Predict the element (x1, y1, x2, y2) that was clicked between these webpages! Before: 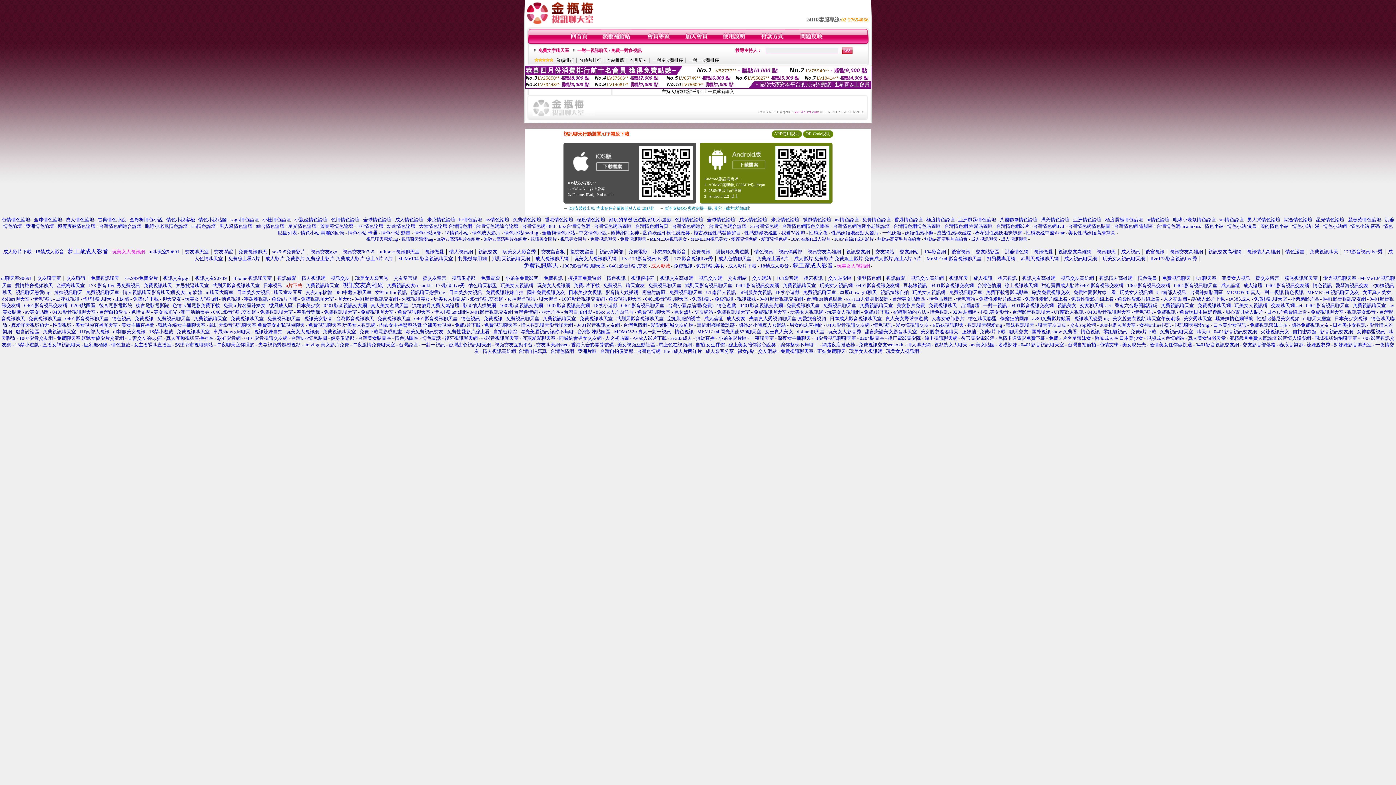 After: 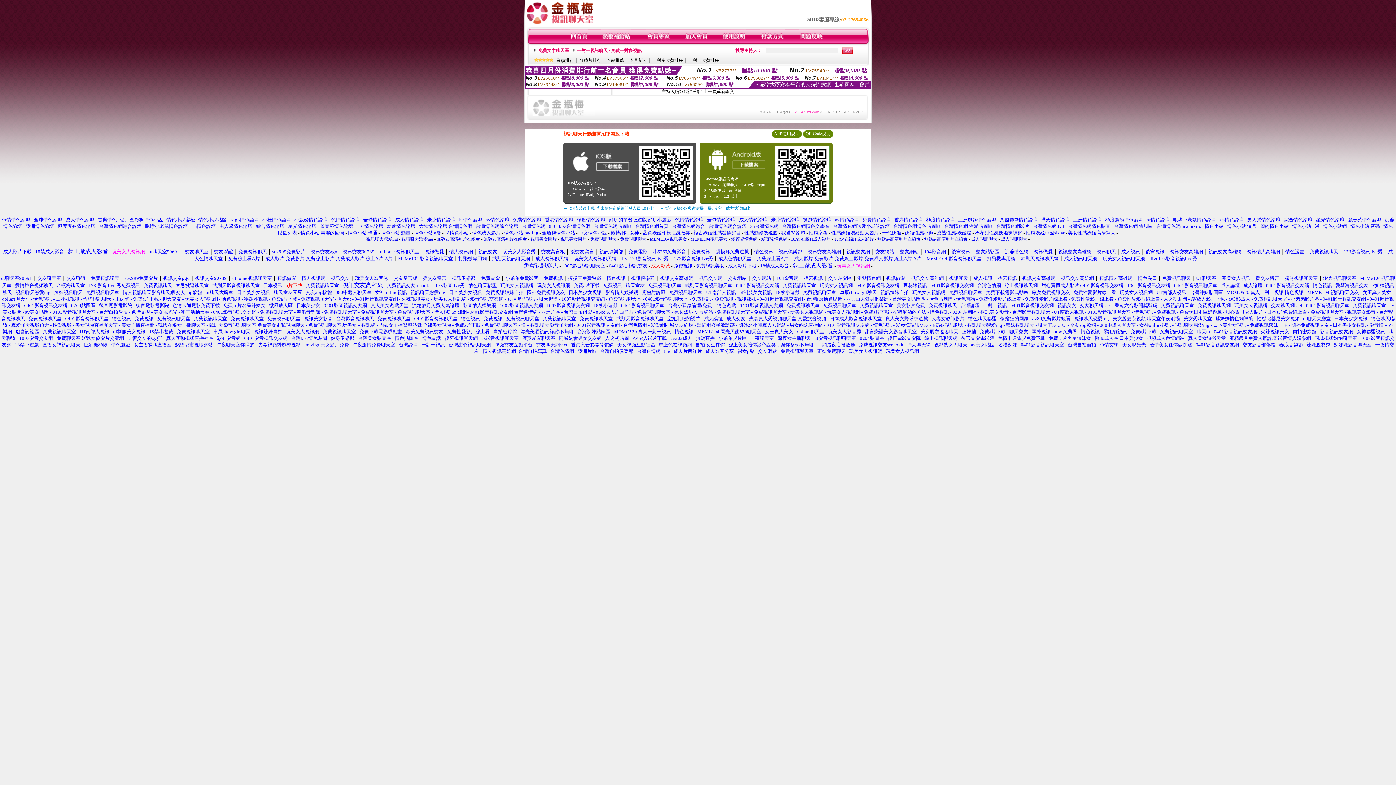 Action: label: 免費視訊聊天室 bbox: (506, 316, 539, 321)